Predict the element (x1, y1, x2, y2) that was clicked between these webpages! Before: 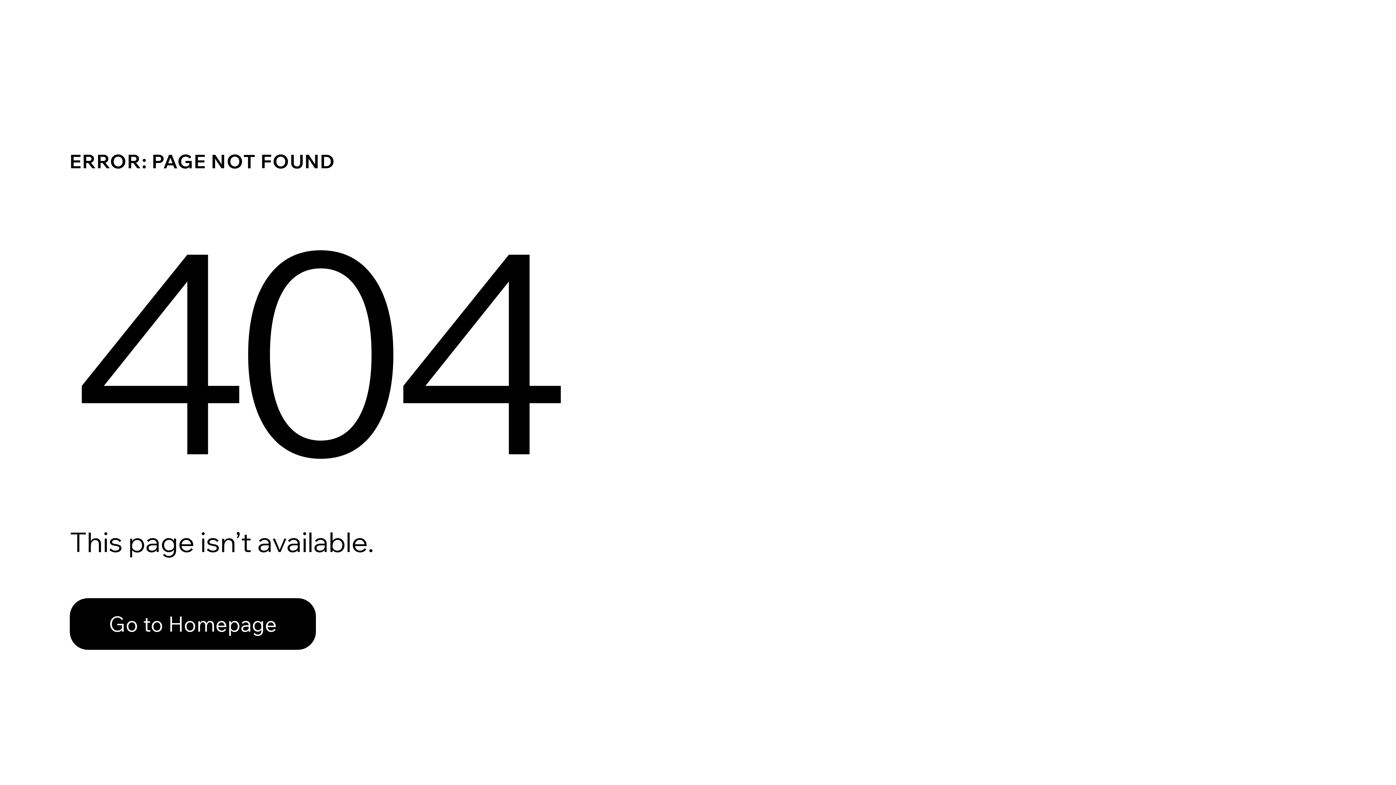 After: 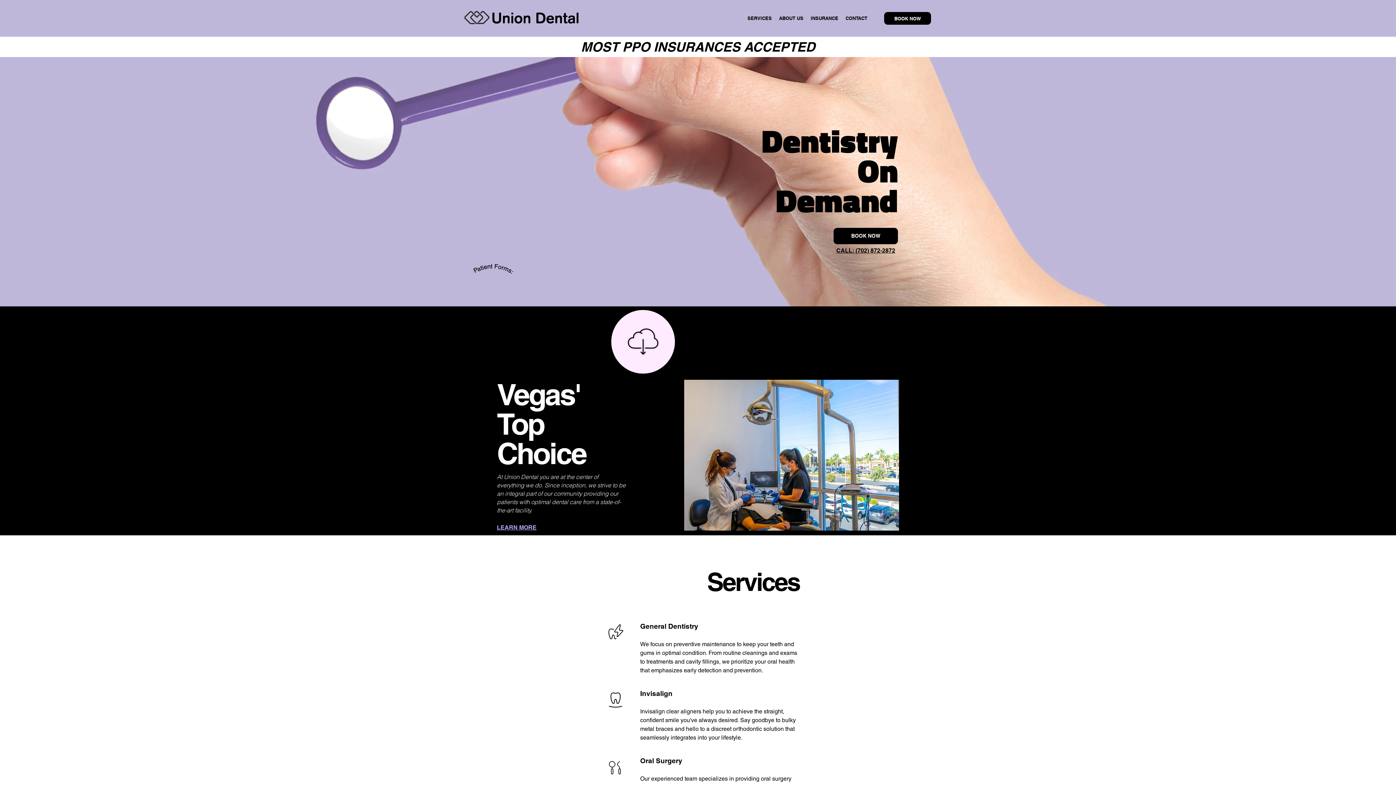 Action: bbox: (69, 582, 768, 659) label: Go to Homepage